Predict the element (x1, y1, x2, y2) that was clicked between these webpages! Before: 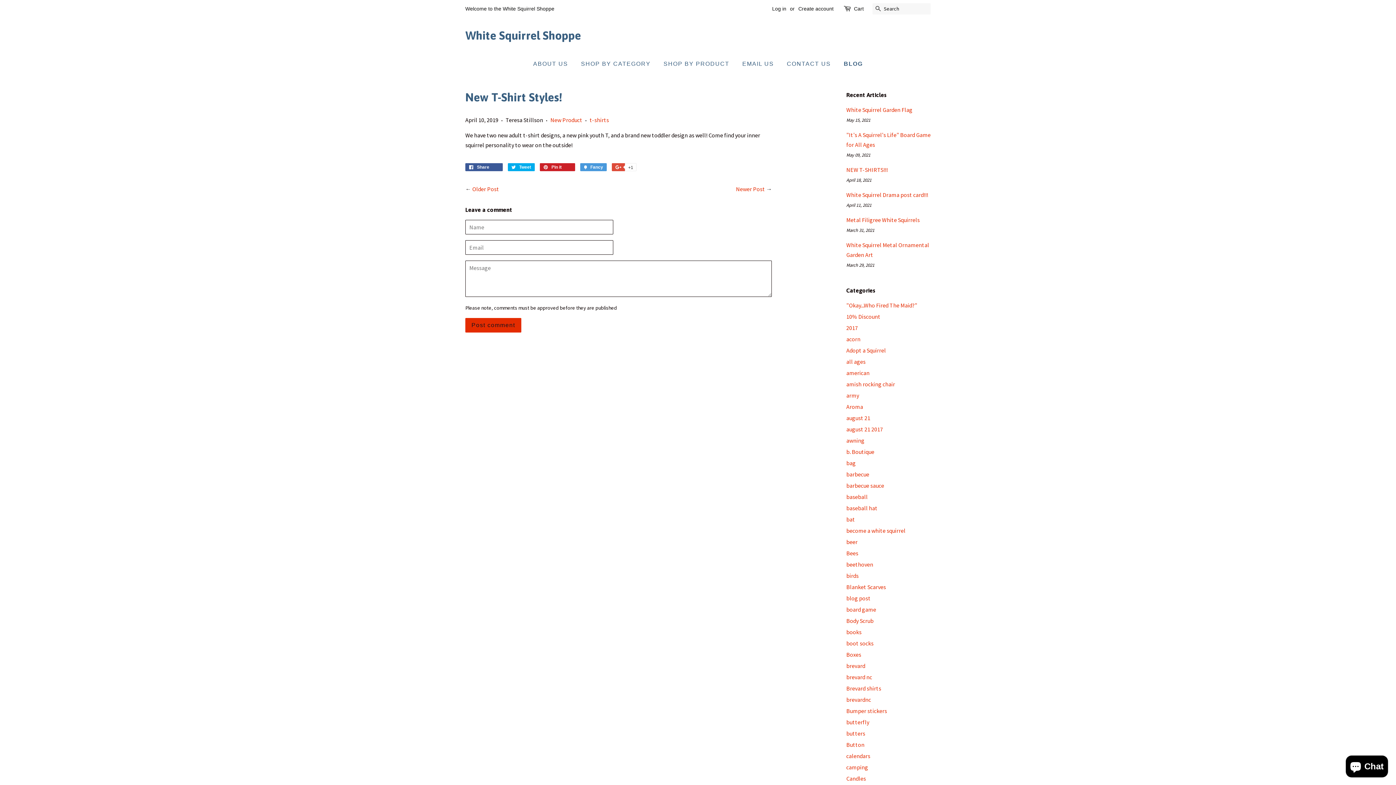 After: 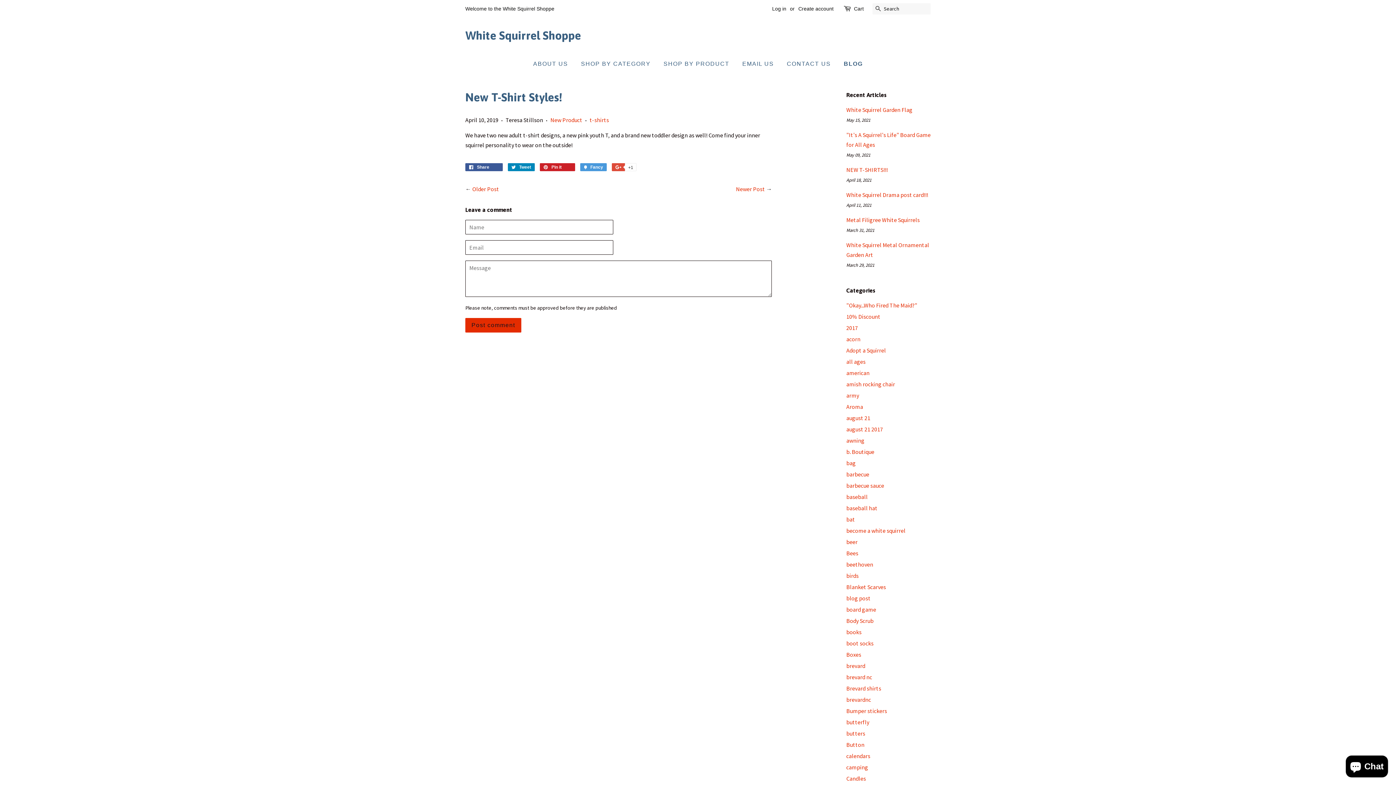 Action: bbox: (508, 163, 534, 171) label:  Tweet
Tweet on Twitter